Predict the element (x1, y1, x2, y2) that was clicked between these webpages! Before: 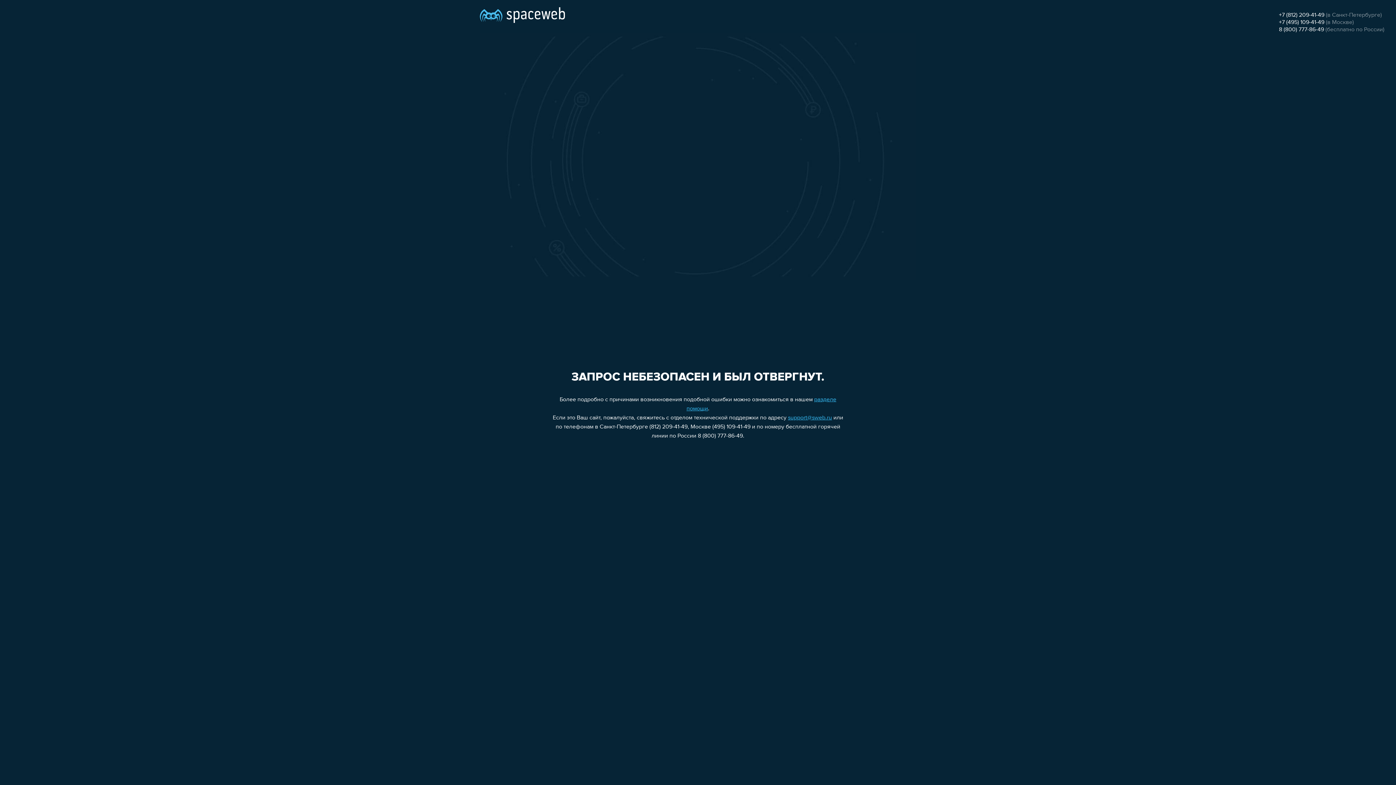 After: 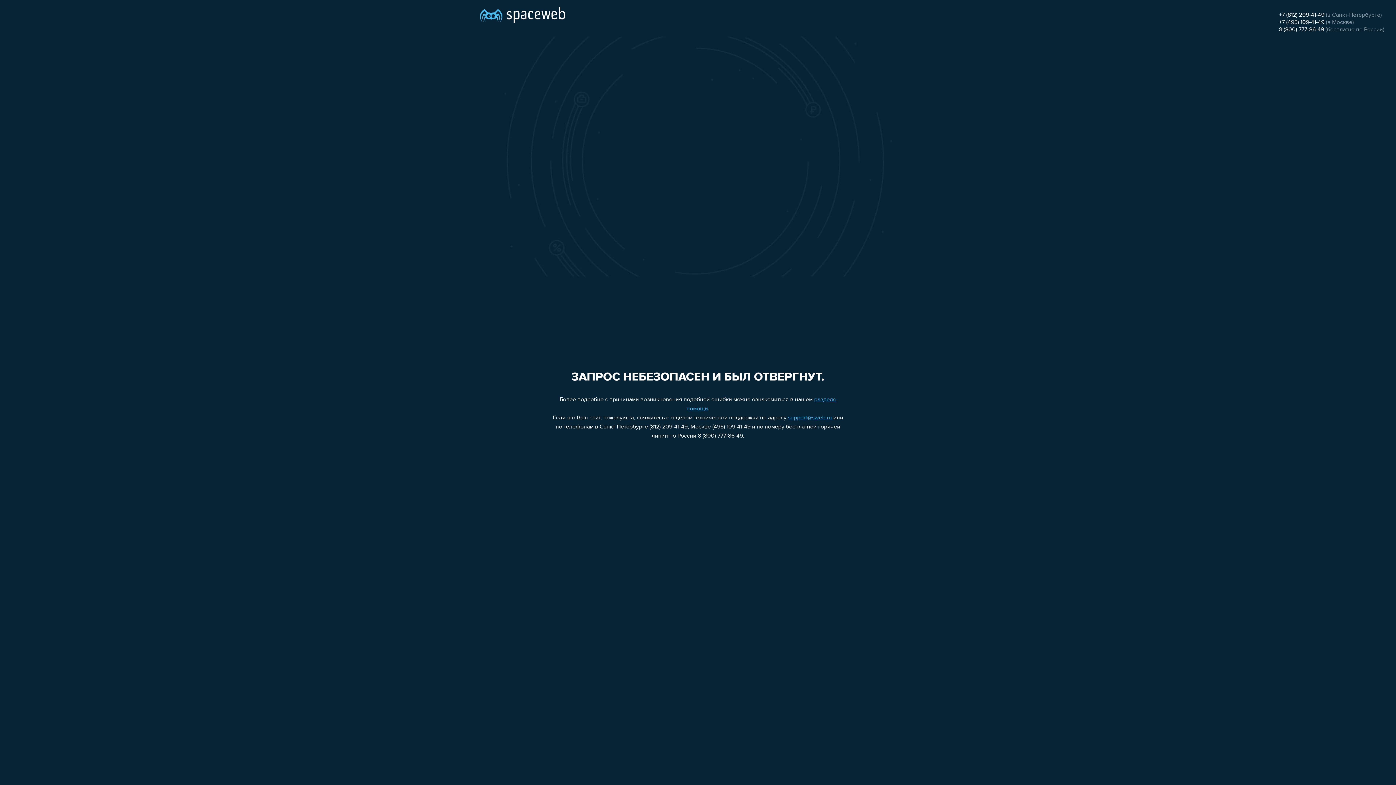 Action: bbox: (1279, 19, 1324, 25) label: +7 (495) 109-41-49